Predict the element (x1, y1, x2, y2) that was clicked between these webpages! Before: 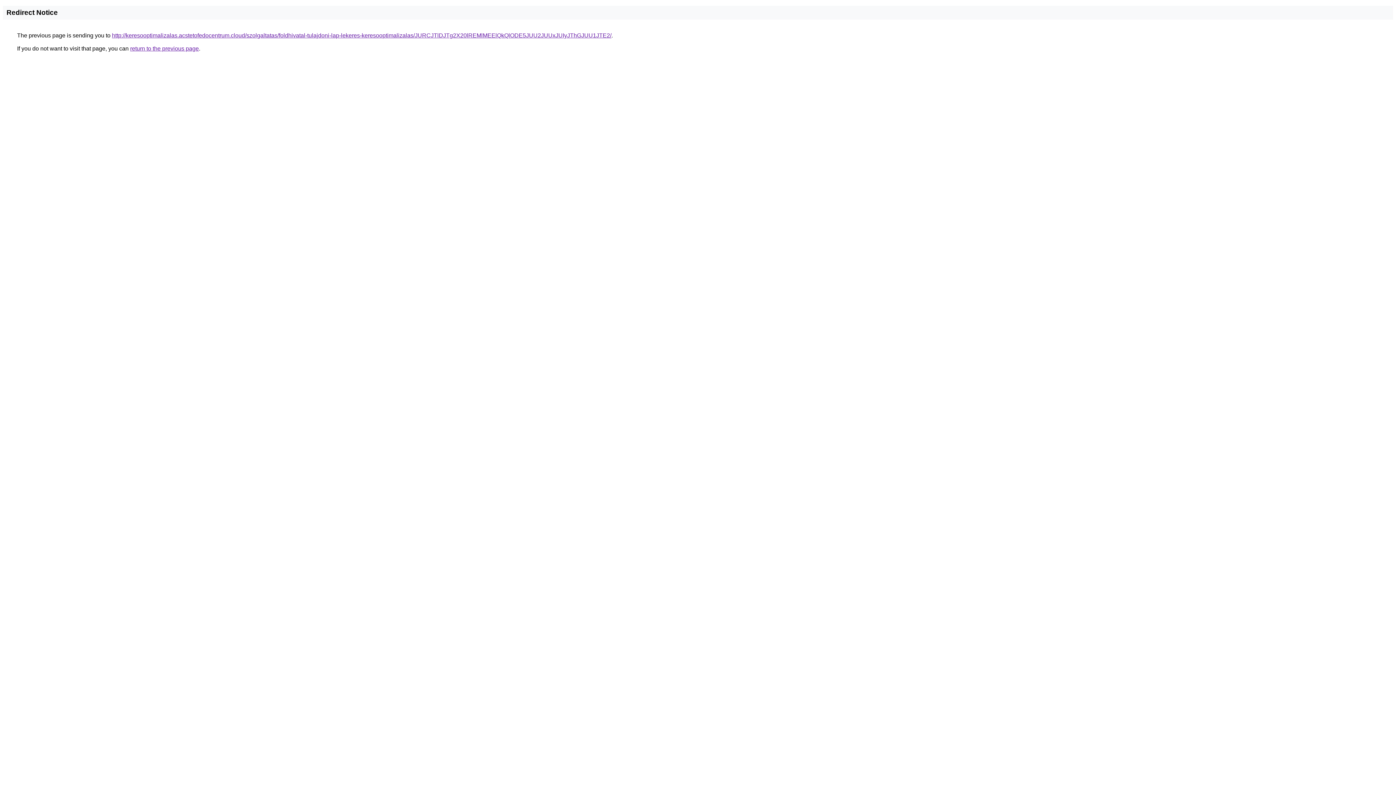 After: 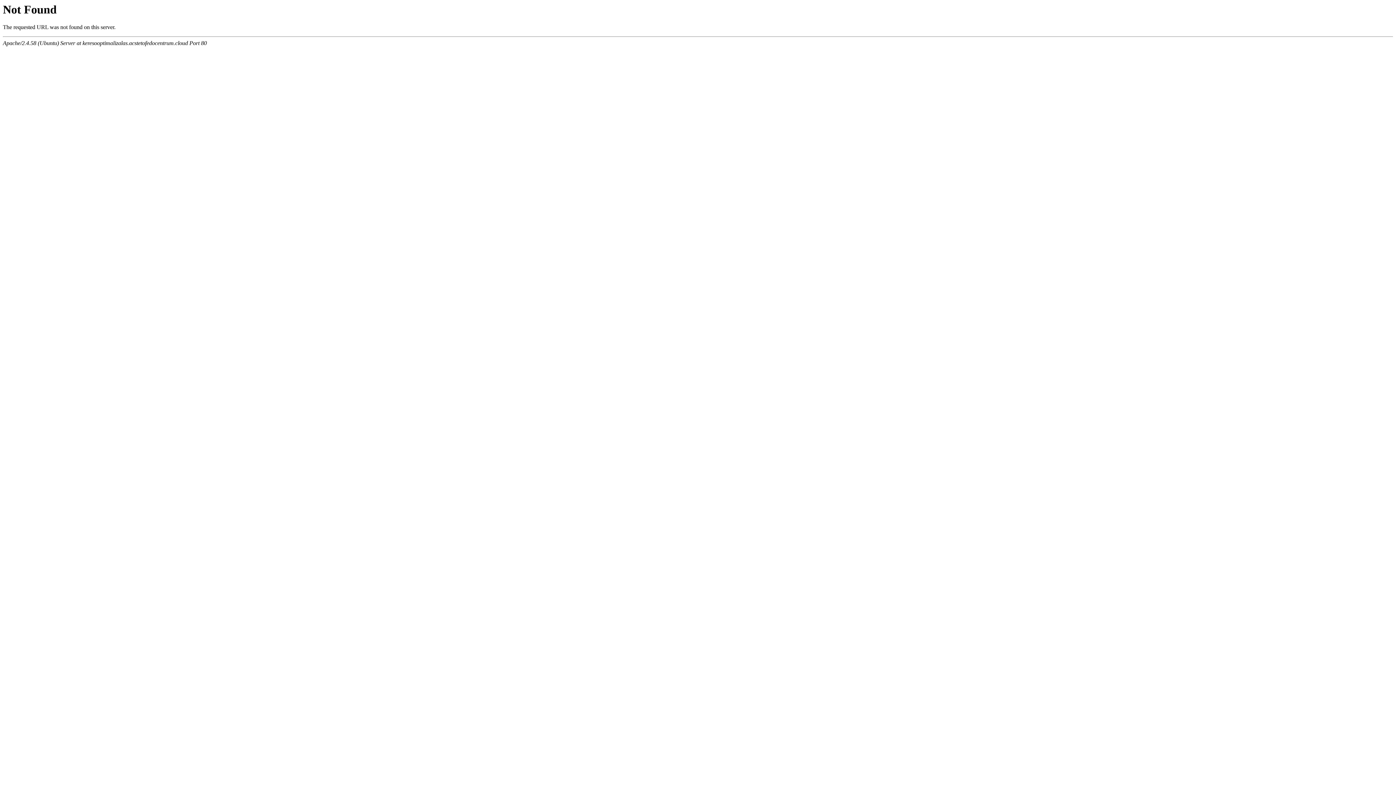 Action: bbox: (112, 32, 611, 38) label: http://keresooptimalizalas.acstetofedocentrum.cloud/szolgaltatas/foldhivatal-tulajdoni-lap-lekeres-keresooptimalizalas/JURCJTlDJTg2X20lREMlMEElQkQlODE5JUU2JUUxJUIyJThGJUU1JTE2/